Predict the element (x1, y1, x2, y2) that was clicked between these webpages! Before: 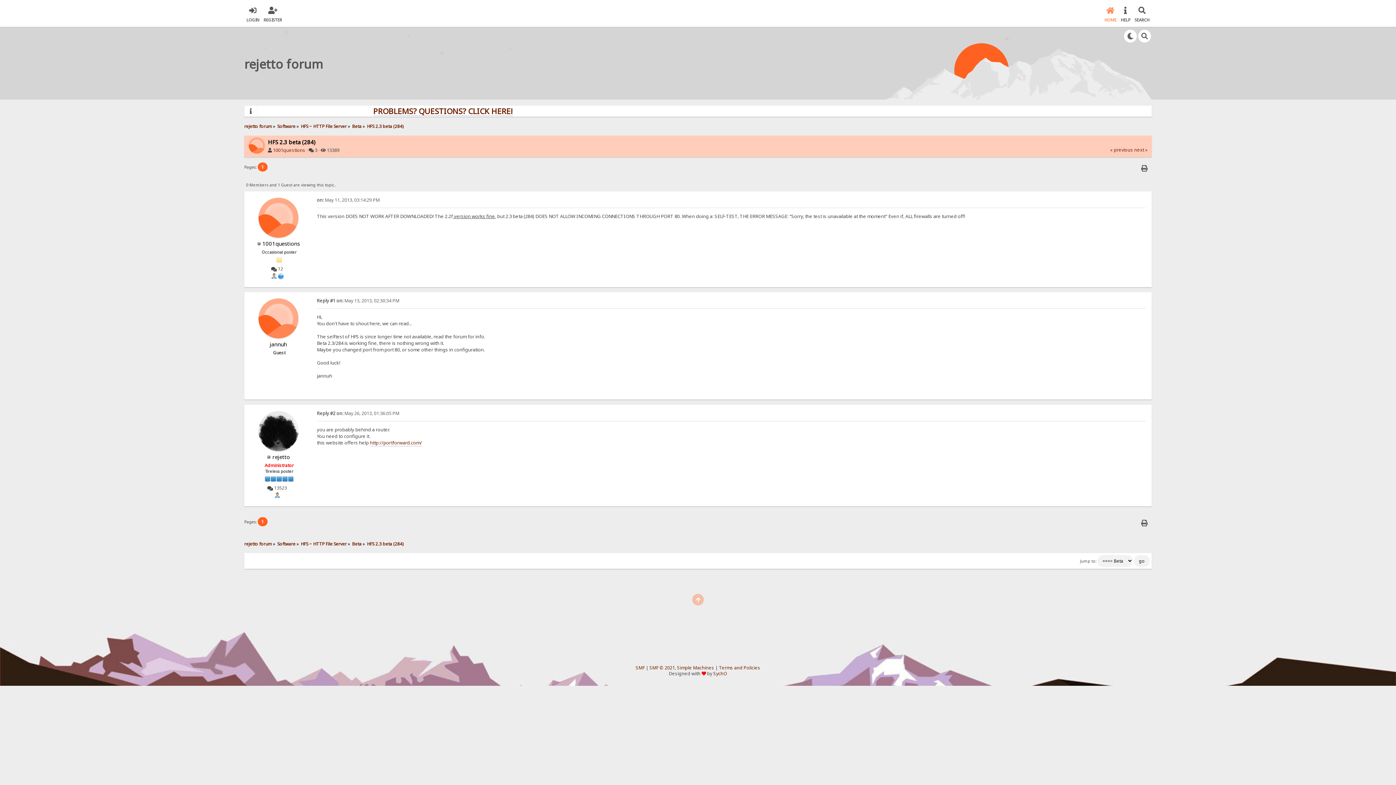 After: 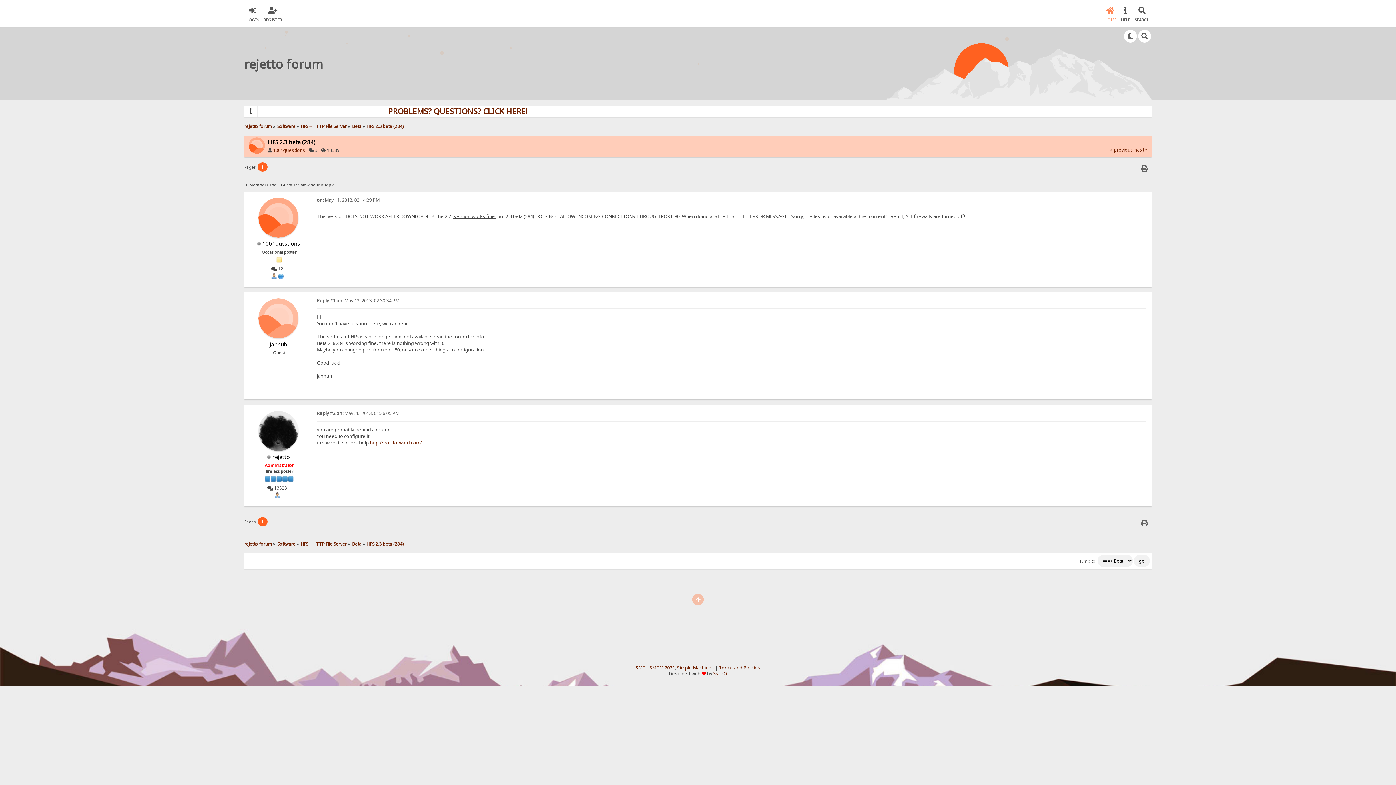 Action: bbox: (258, 298, 298, 338)